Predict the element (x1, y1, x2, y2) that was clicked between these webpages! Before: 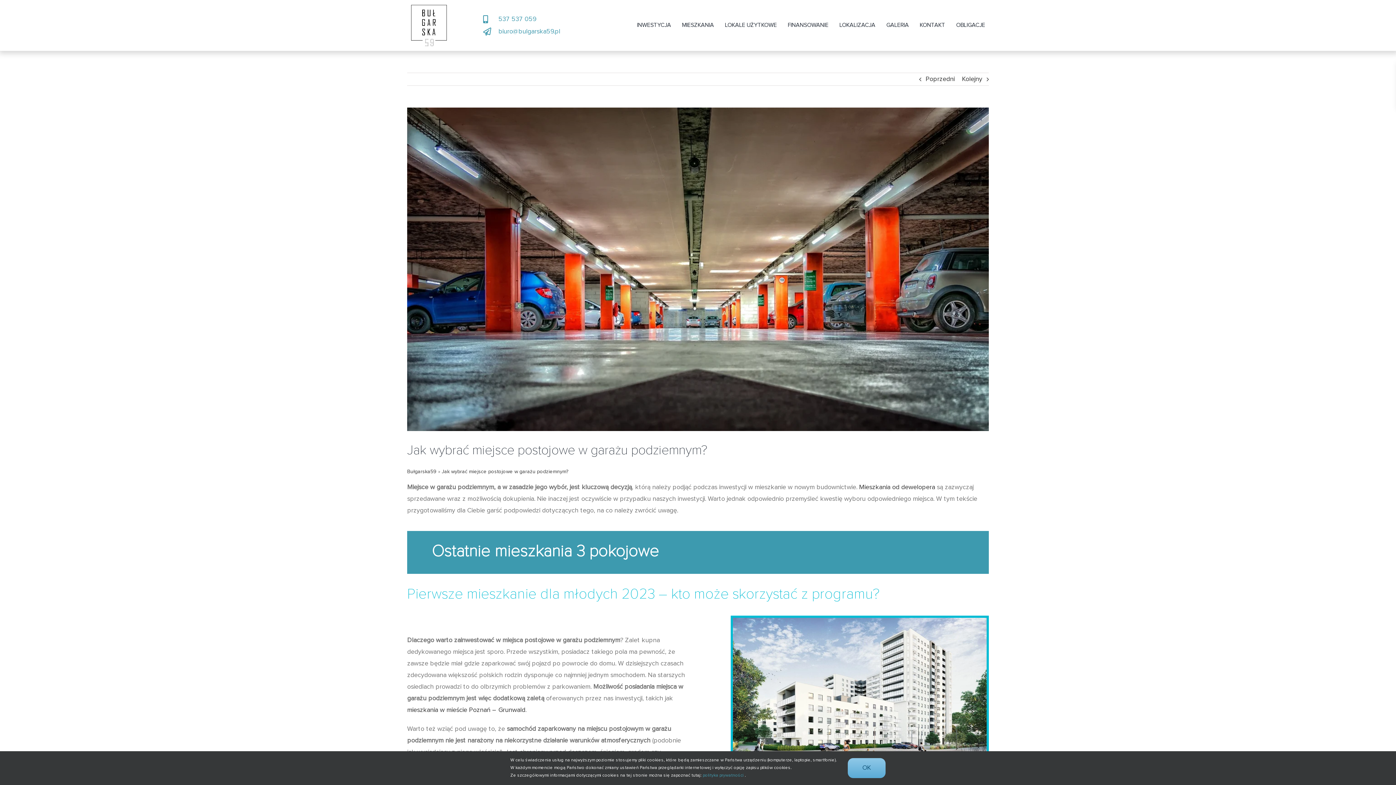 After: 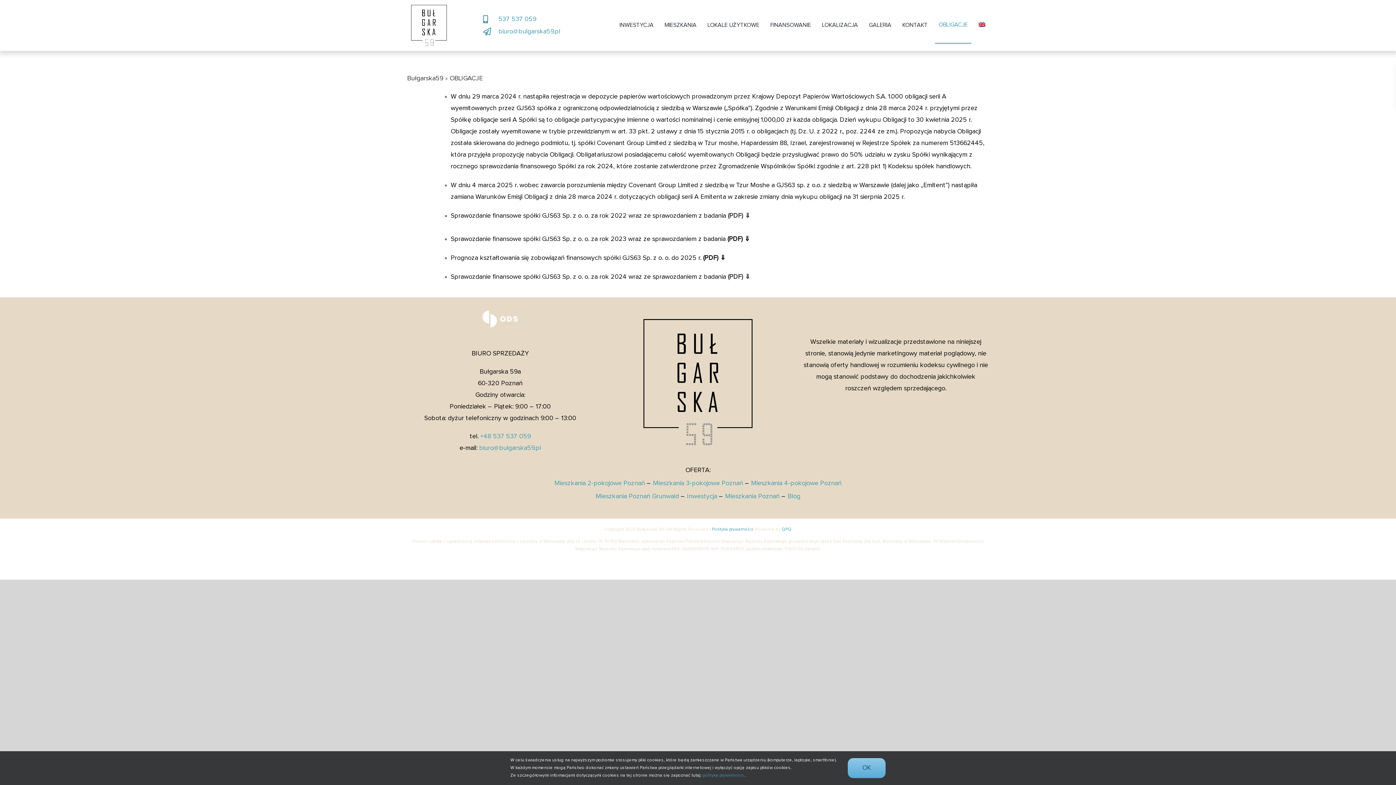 Action: label: OBLIGACJE bbox: (952, 7, 989, 43)